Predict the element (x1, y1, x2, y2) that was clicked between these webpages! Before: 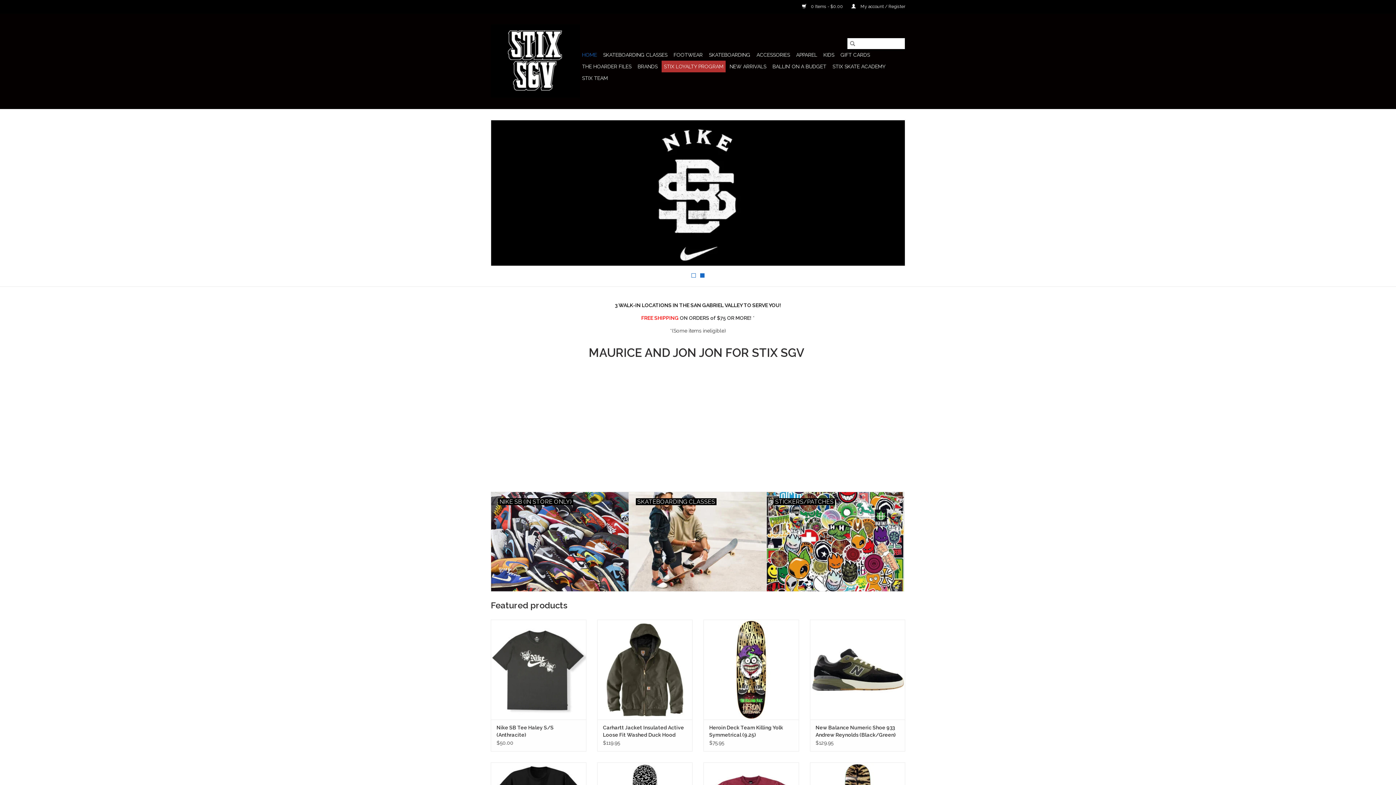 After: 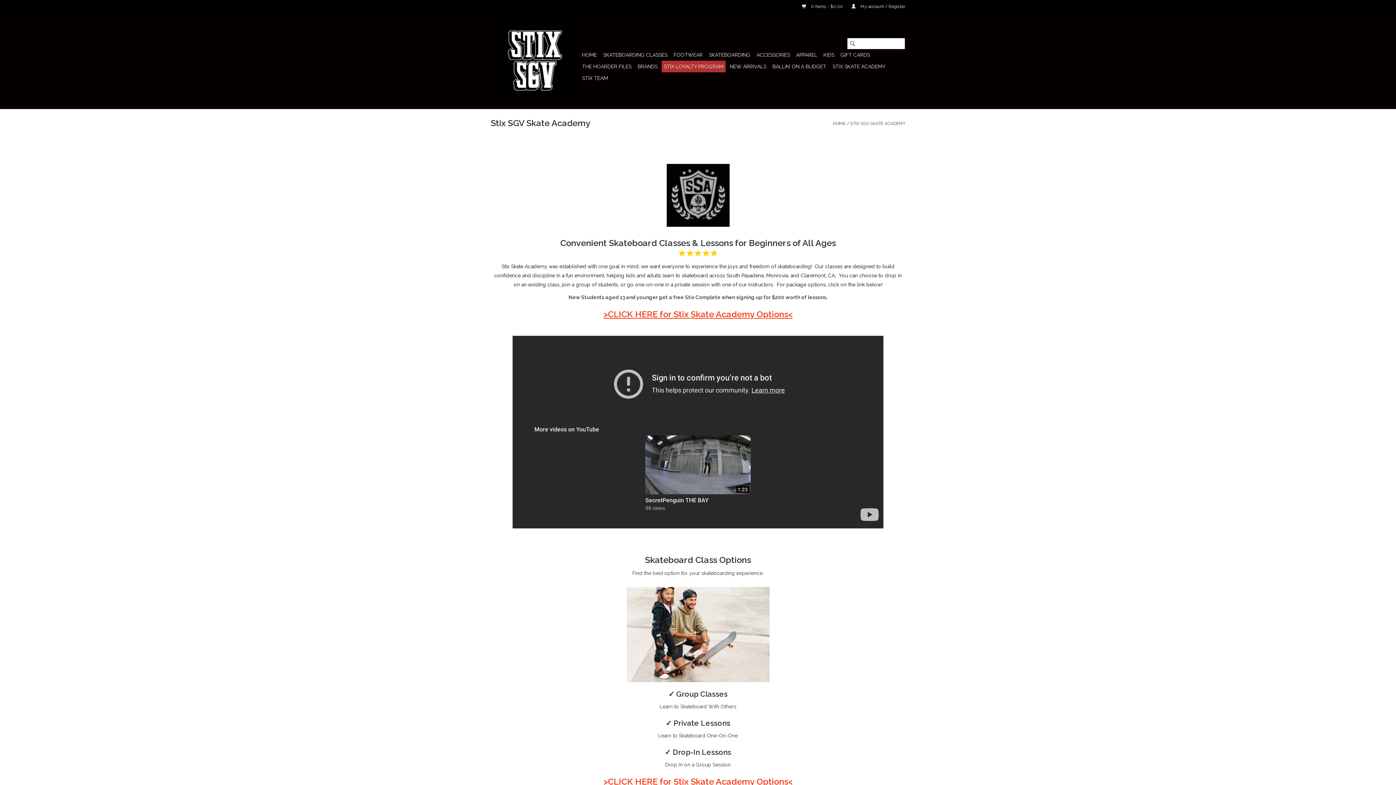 Action: label: STIX SKATE ACADEMY bbox: (830, 60, 888, 72)